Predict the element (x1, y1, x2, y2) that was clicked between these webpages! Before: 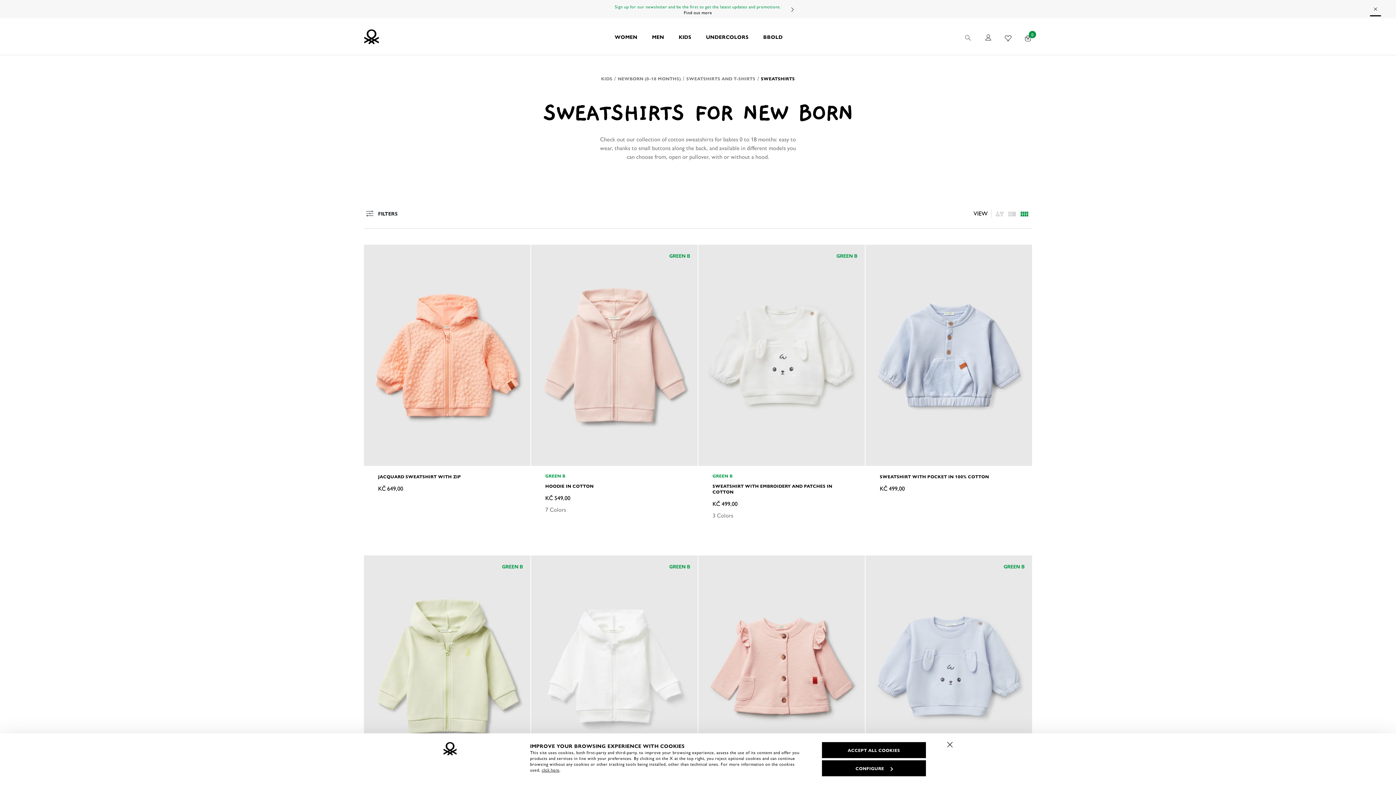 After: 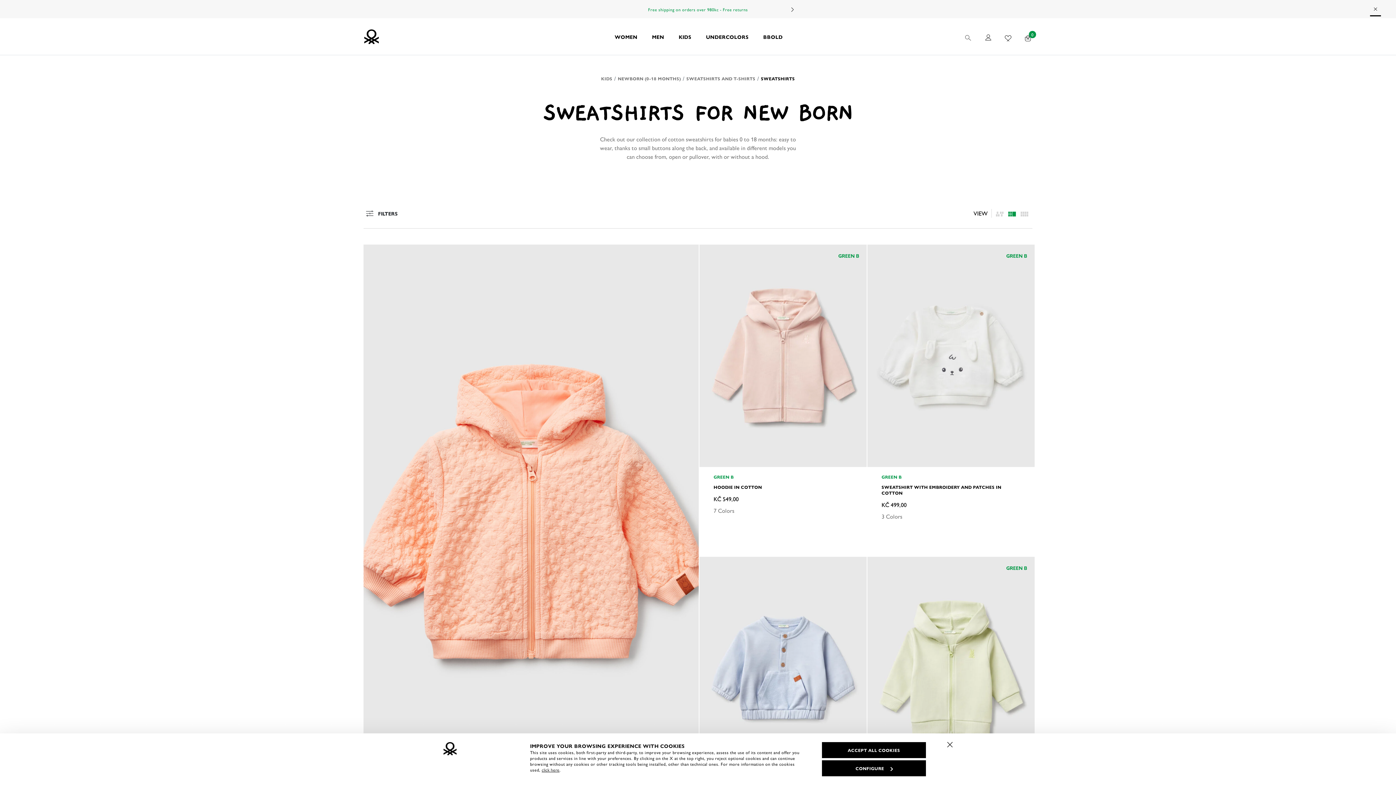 Action: bbox: (1008, 208, 1016, 218) label: Click to see the products listing on a four columns layout